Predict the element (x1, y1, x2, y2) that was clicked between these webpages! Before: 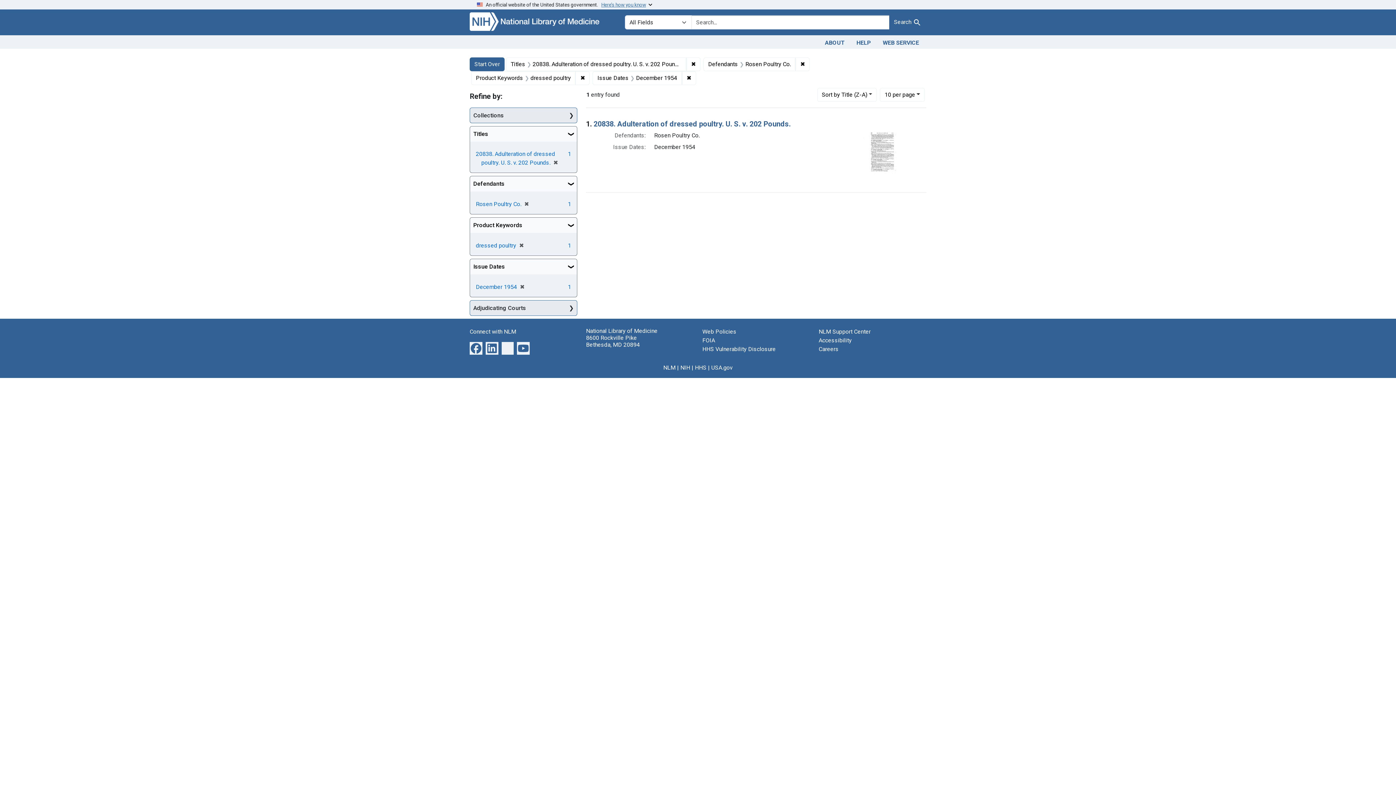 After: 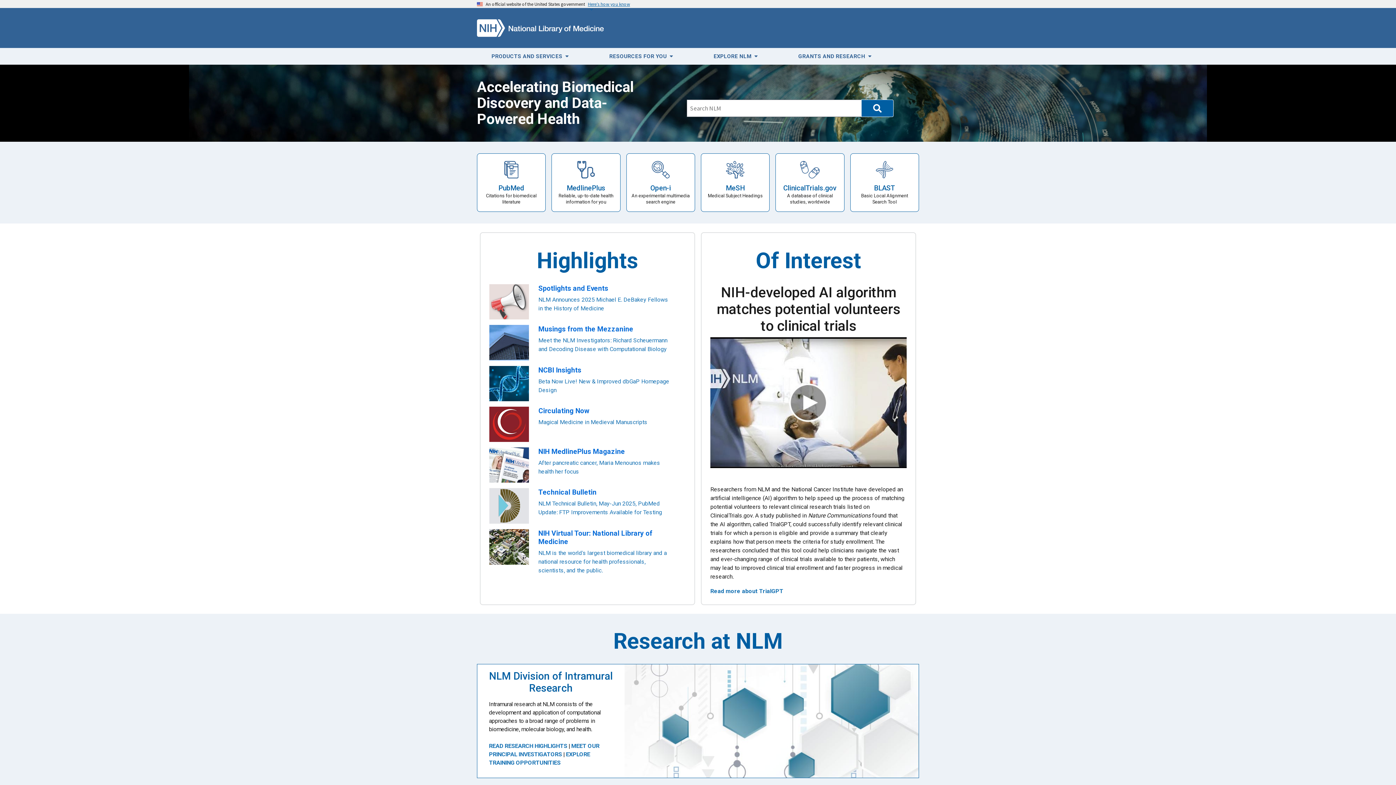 Action: bbox: (663, 364, 675, 371) label: NLM